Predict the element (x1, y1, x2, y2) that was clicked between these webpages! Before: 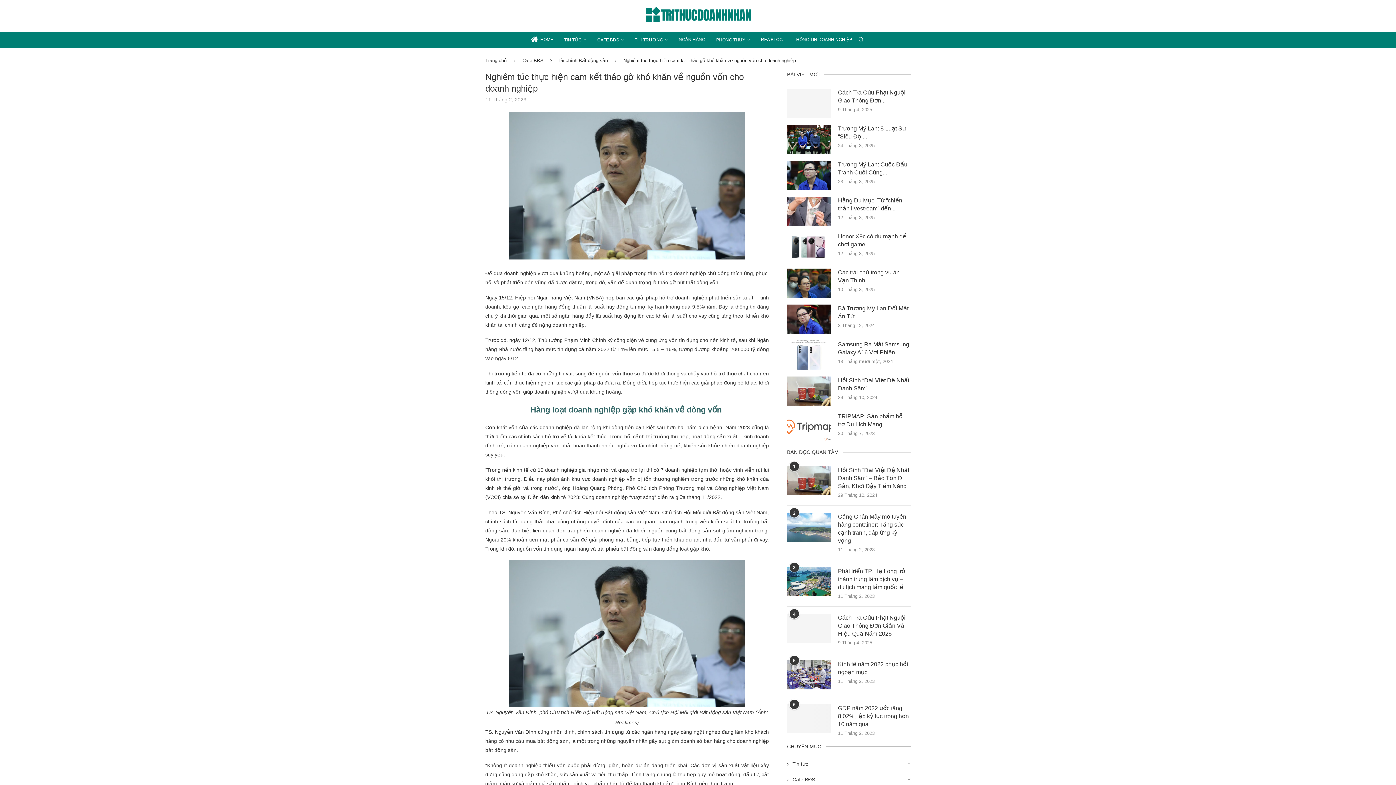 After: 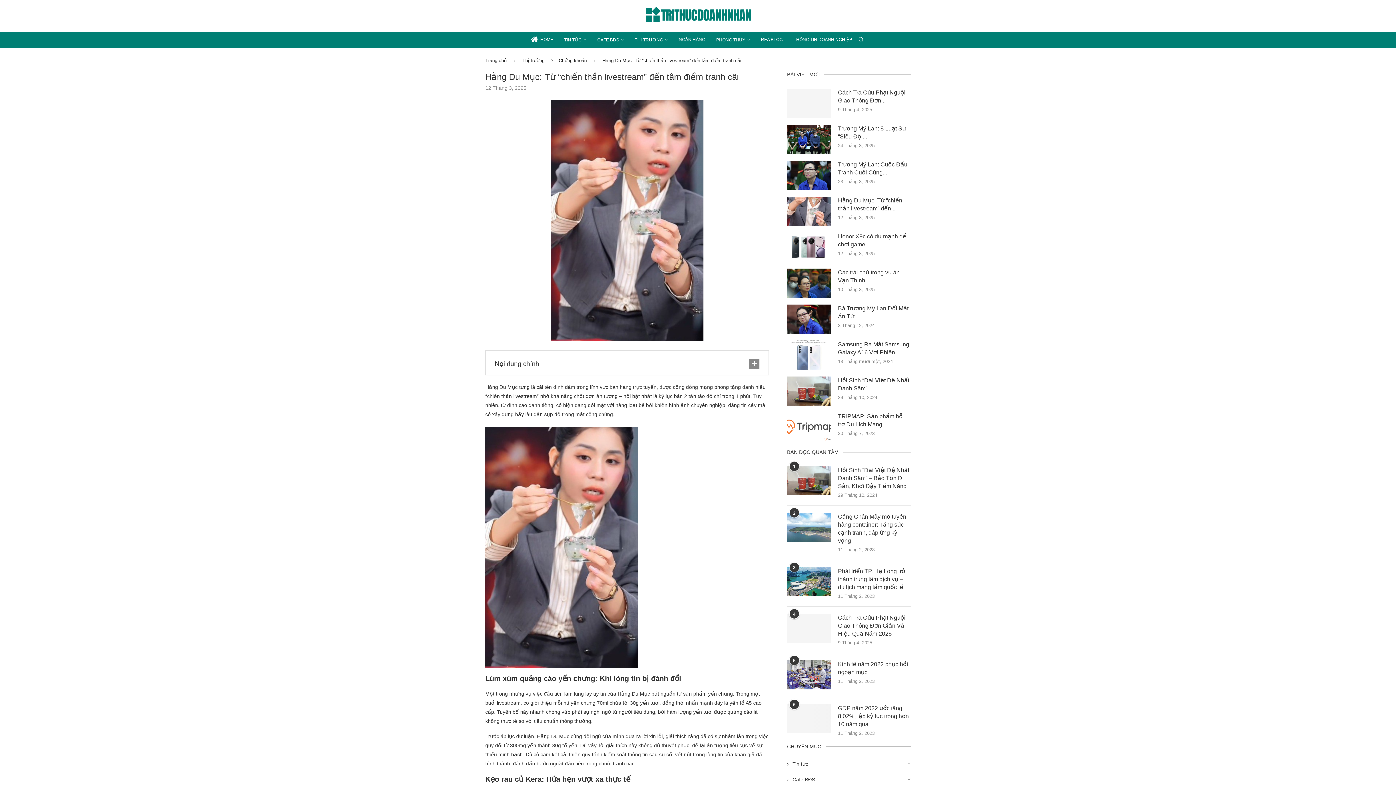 Action: label: Hằng Du Mục: Từ “chiến thần livestream” đến... bbox: (838, 196, 910, 212)